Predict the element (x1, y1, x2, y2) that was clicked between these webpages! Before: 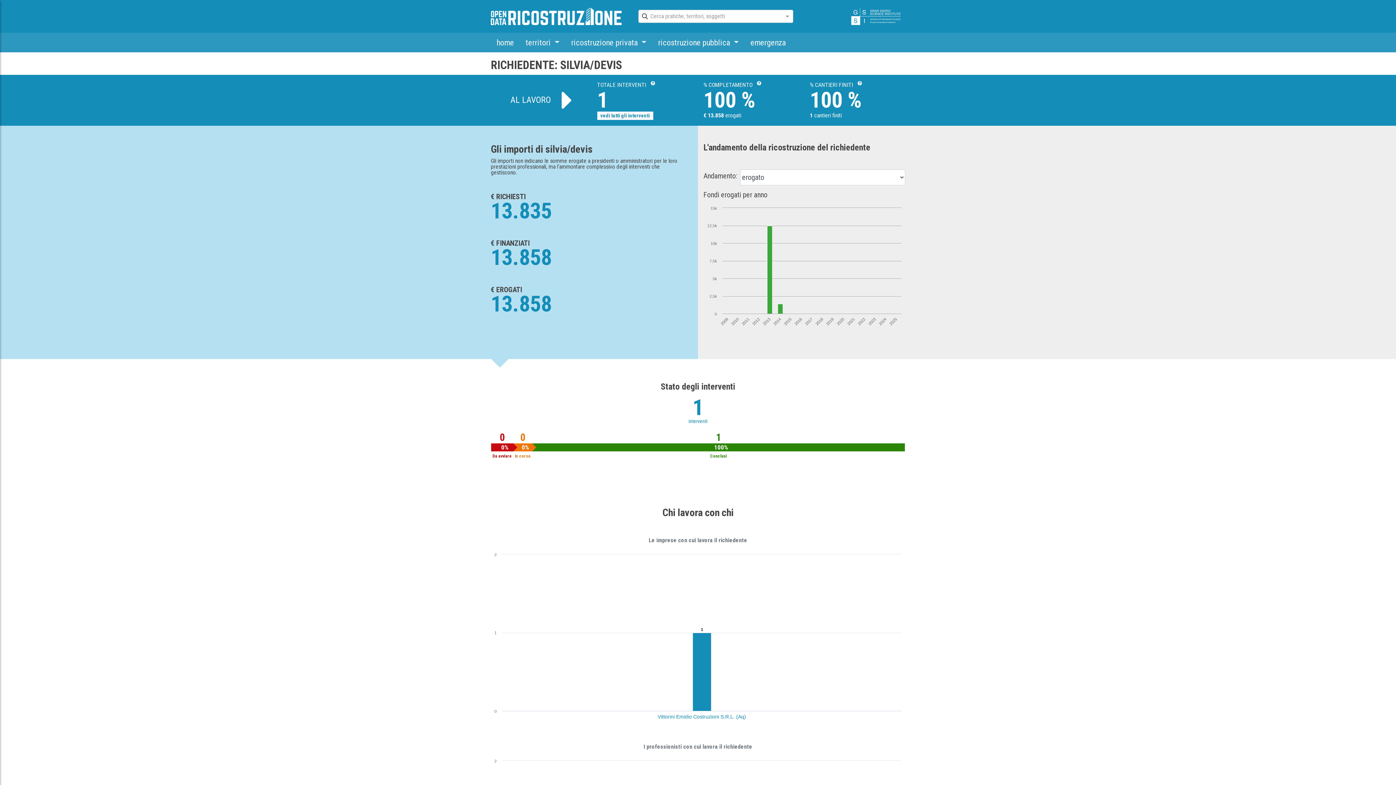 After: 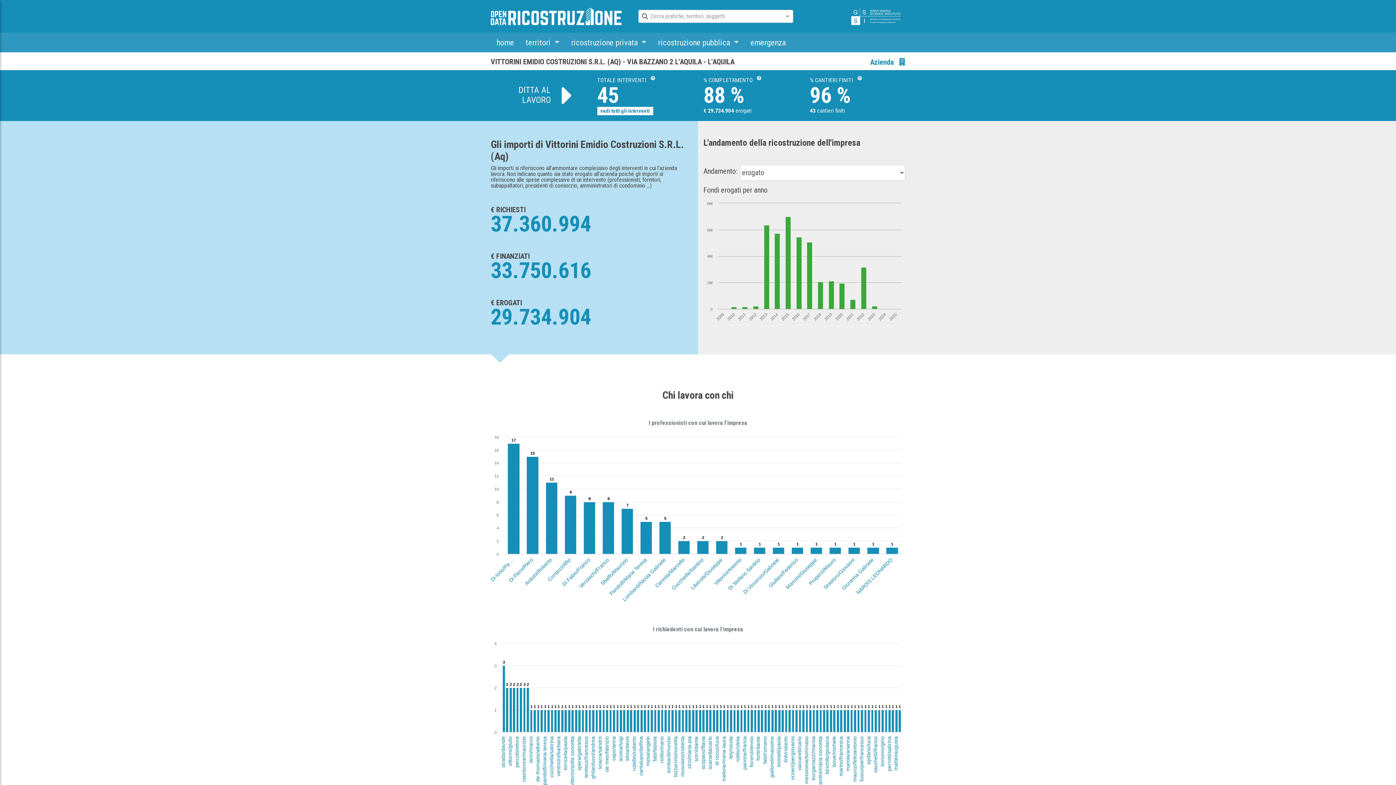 Action: bbox: (657, 714, 746, 720) label: Vittorini Emidio Costruzioni S.R.L. (Aq)